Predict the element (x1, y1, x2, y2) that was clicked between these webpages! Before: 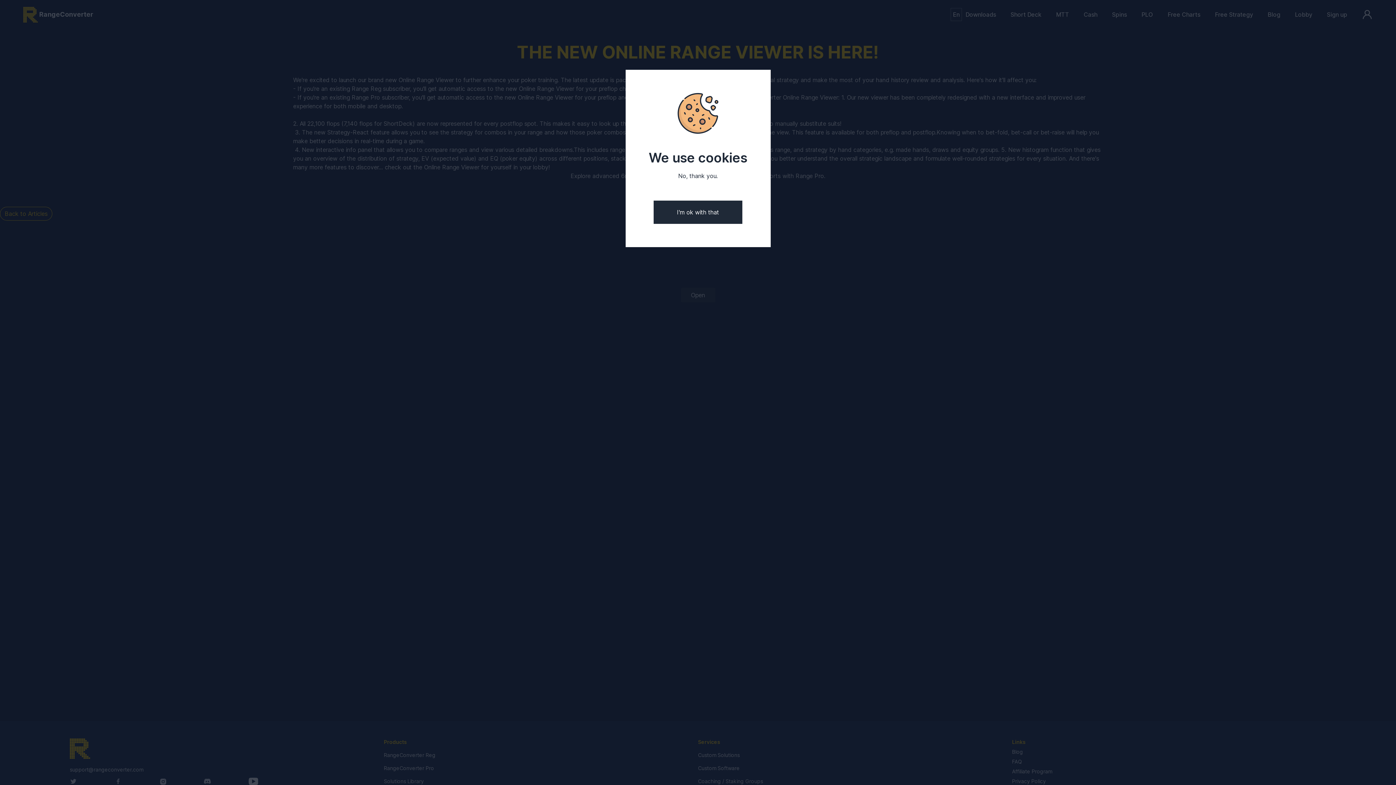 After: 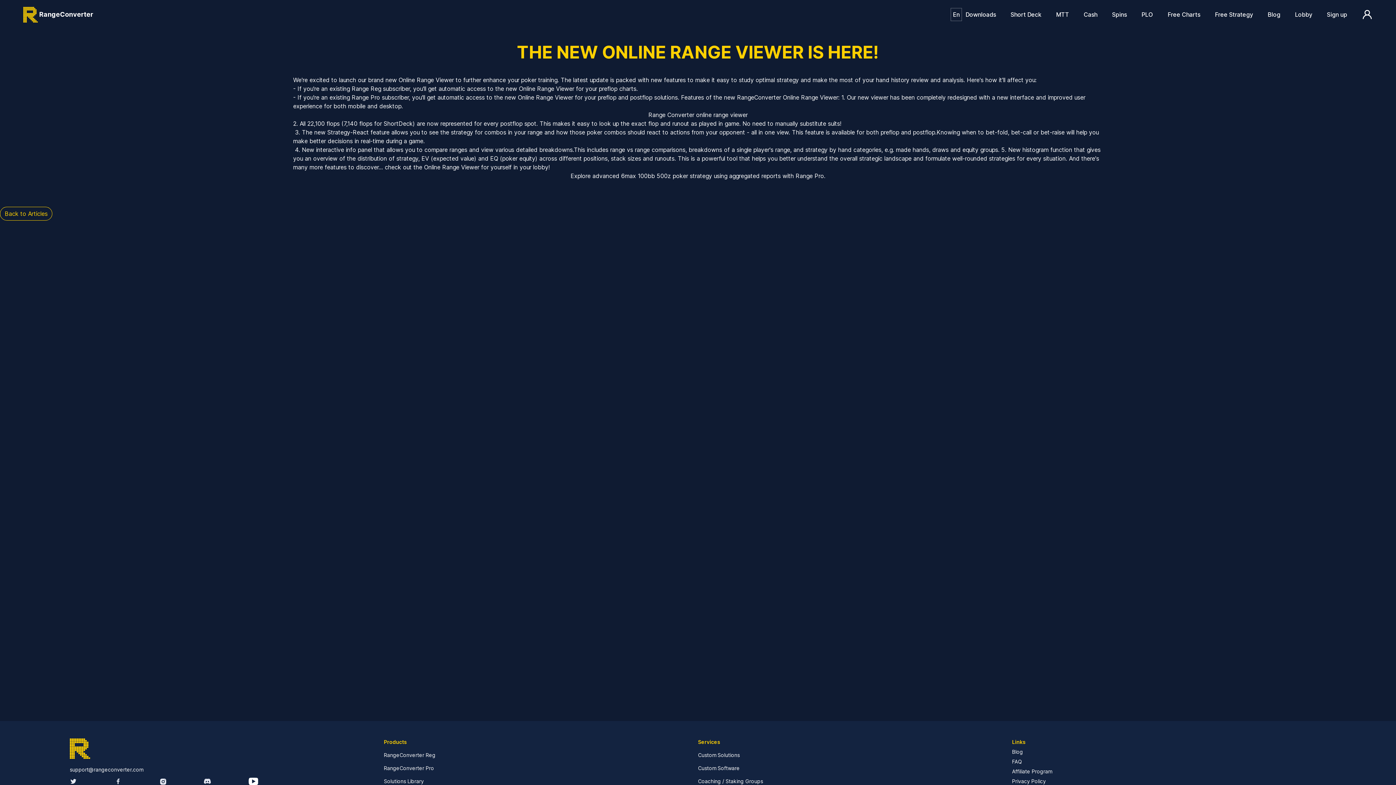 Action: label: I'm ok with that bbox: (653, 200, 742, 224)